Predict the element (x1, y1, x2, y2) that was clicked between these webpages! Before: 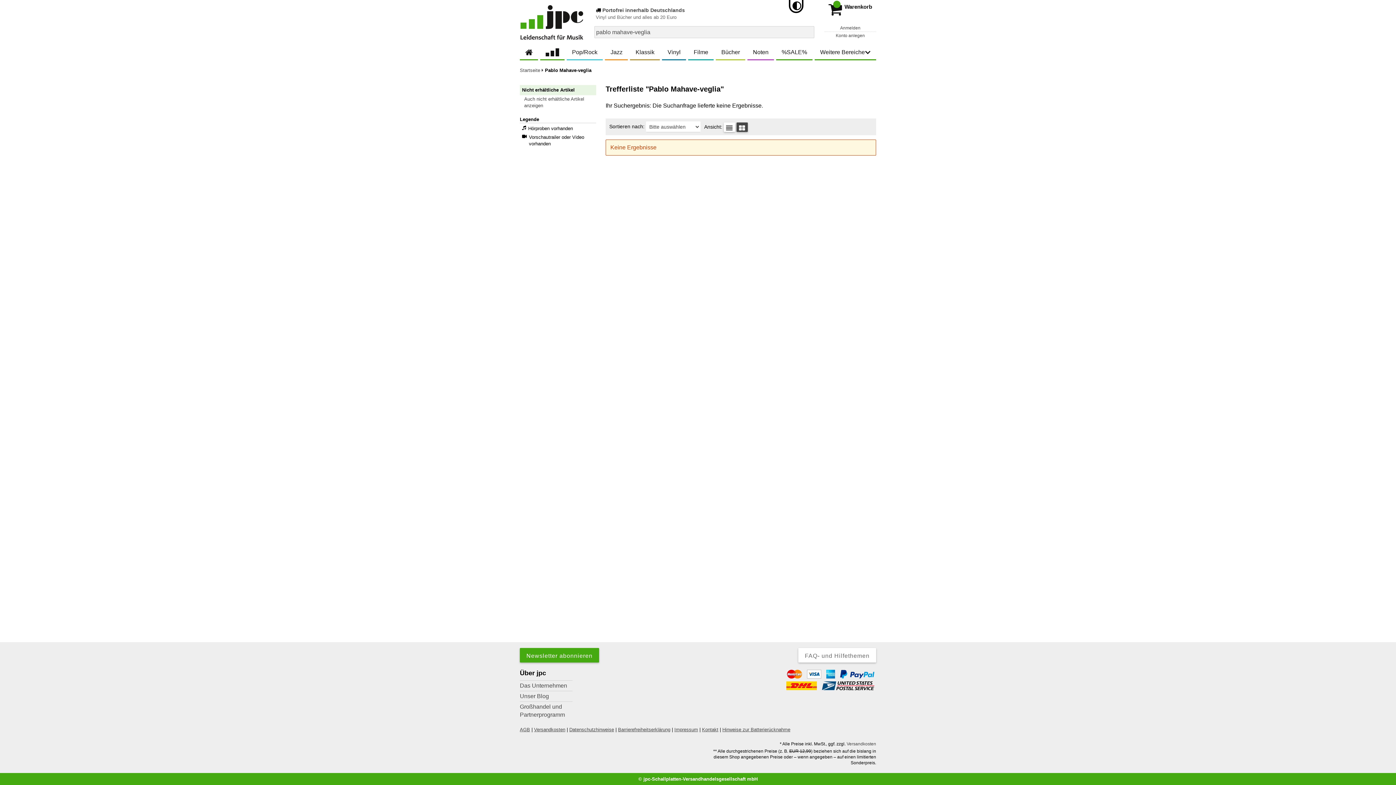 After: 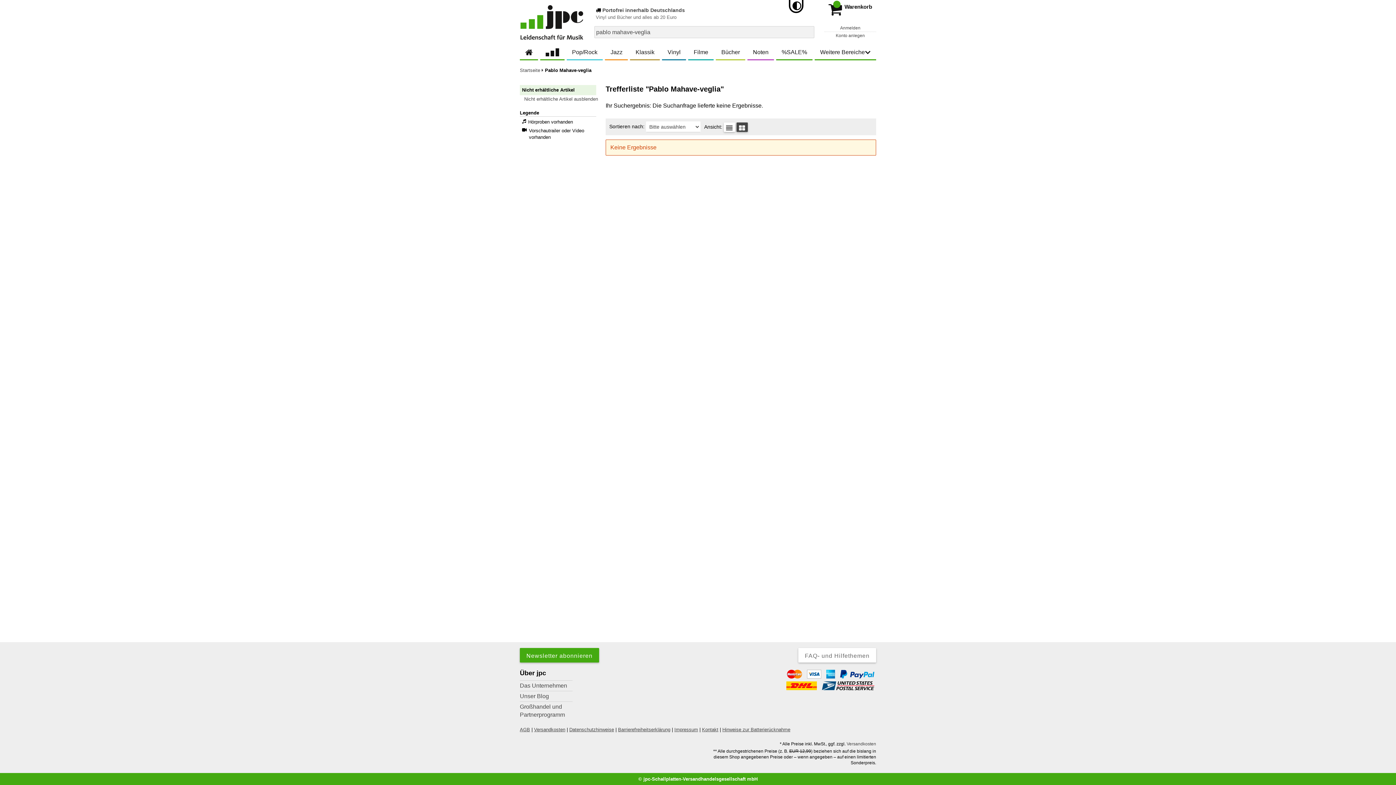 Action: bbox: (524, 95, 598, 109) label: Auch nicht erhältliche Artikel anzeigen